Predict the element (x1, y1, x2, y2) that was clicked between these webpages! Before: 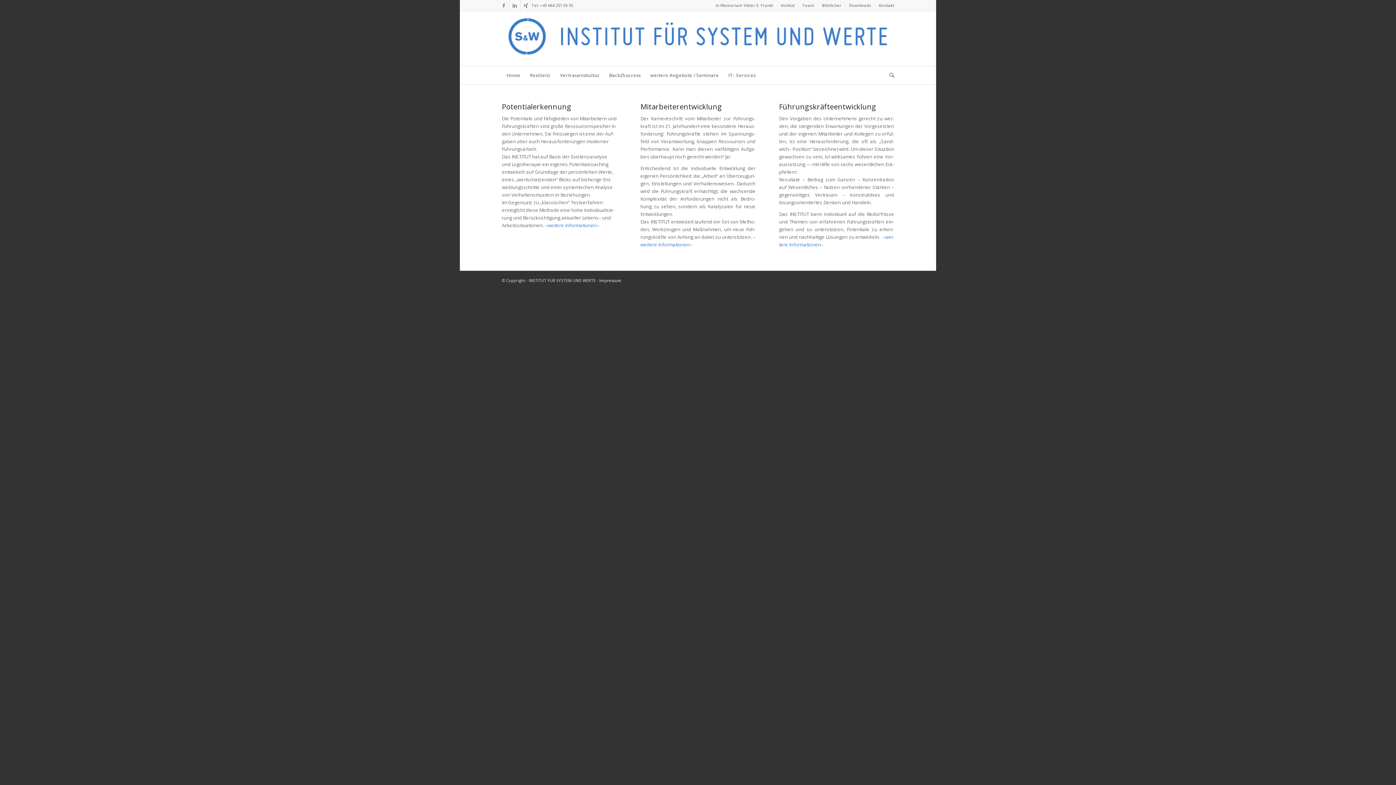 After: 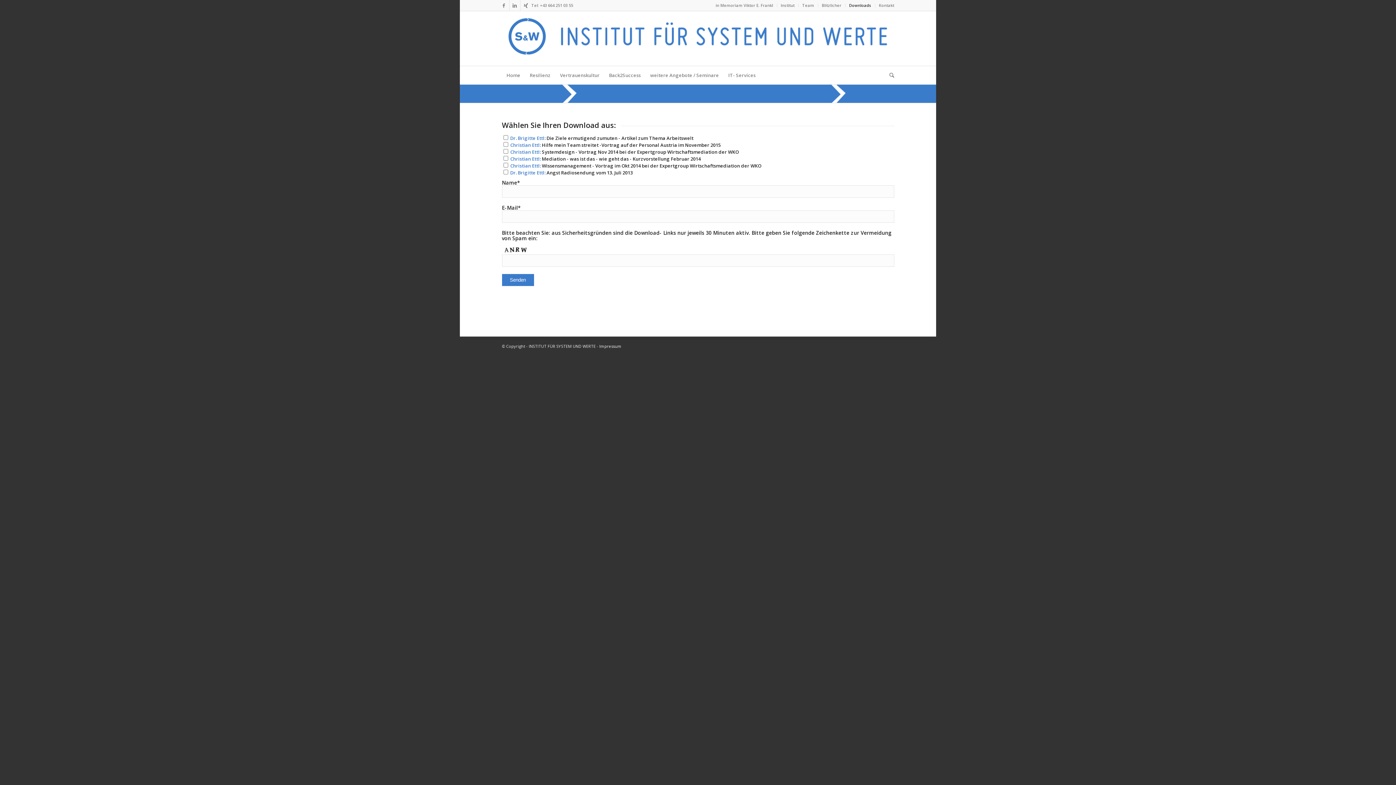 Action: label: Downloads bbox: (849, 0, 871, 10)